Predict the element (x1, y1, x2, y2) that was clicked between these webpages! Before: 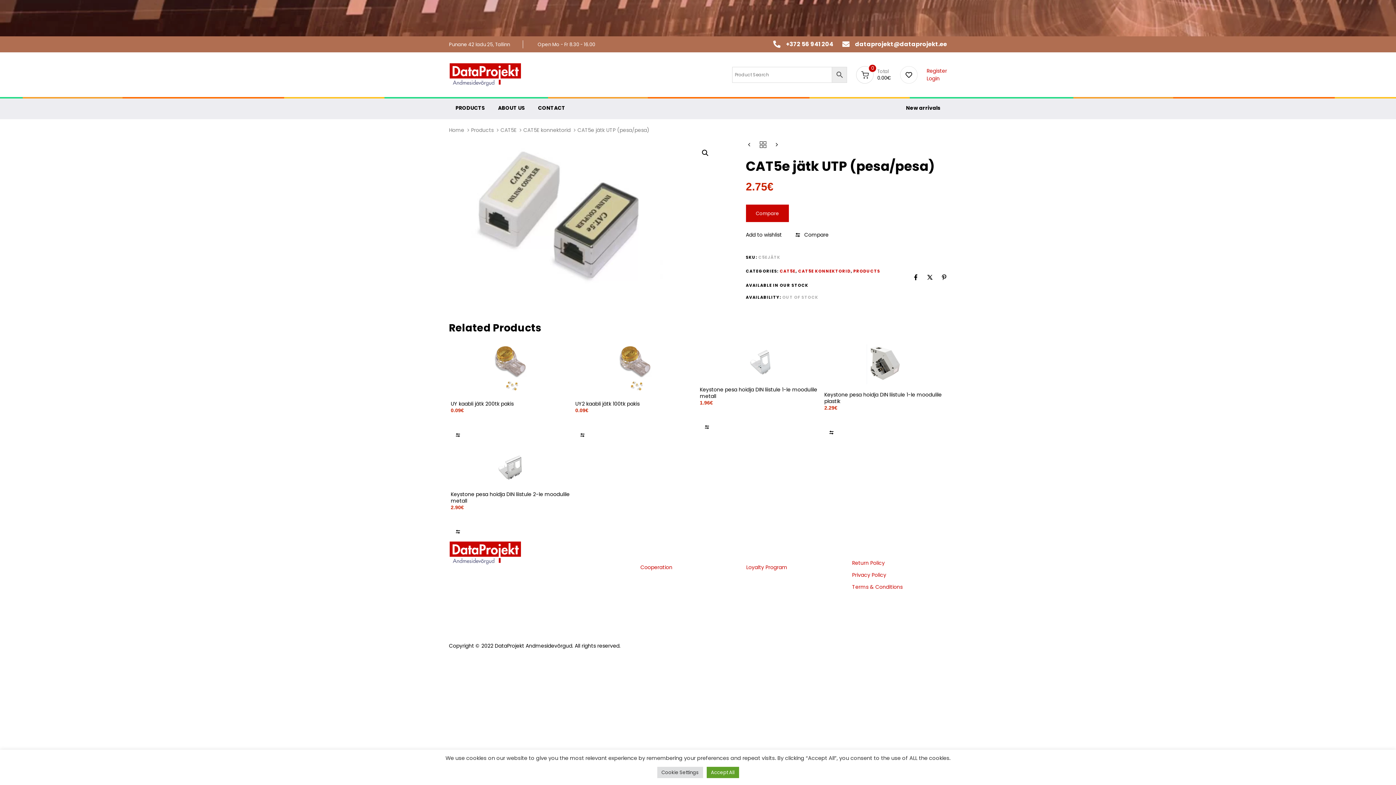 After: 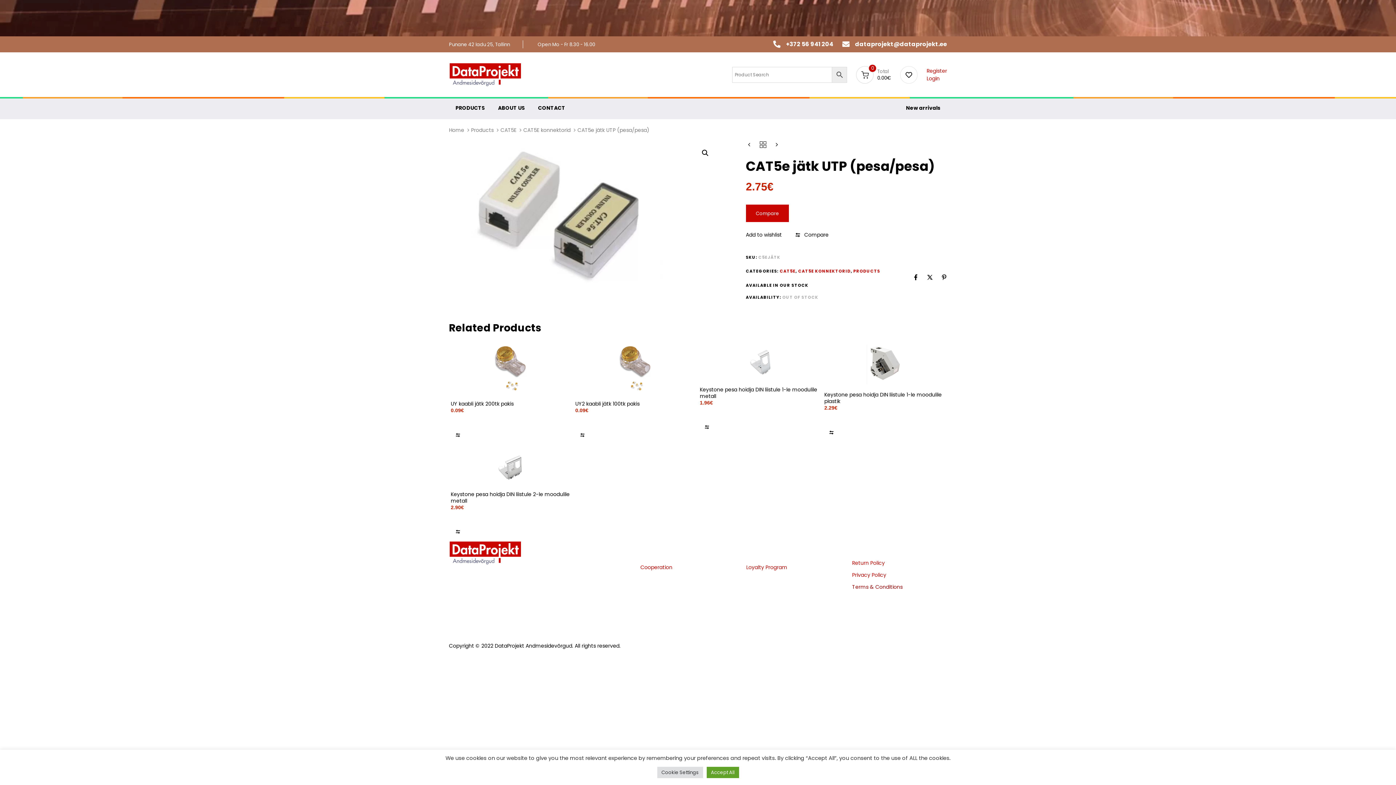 Action: bbox: (852, 583, 947, 591) label: Terms & Conditions